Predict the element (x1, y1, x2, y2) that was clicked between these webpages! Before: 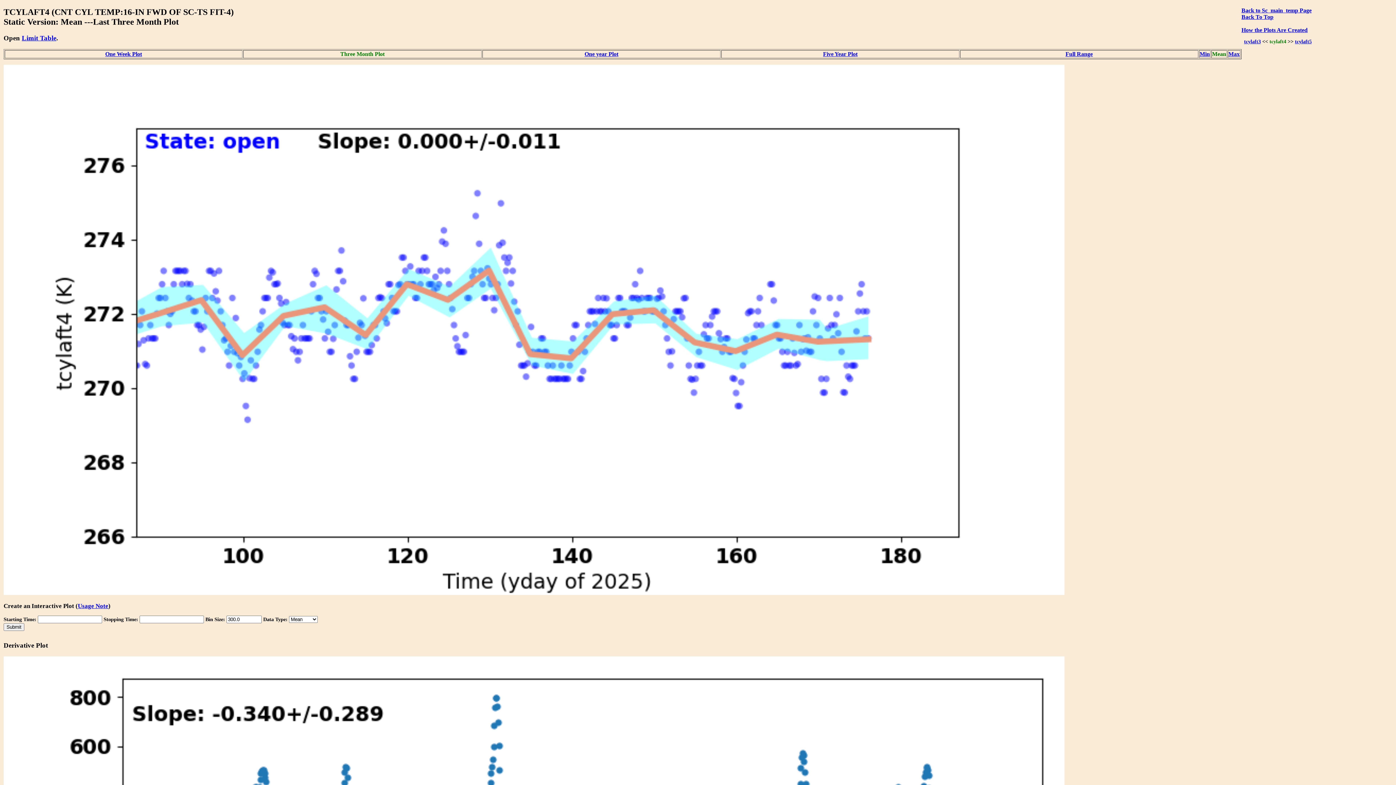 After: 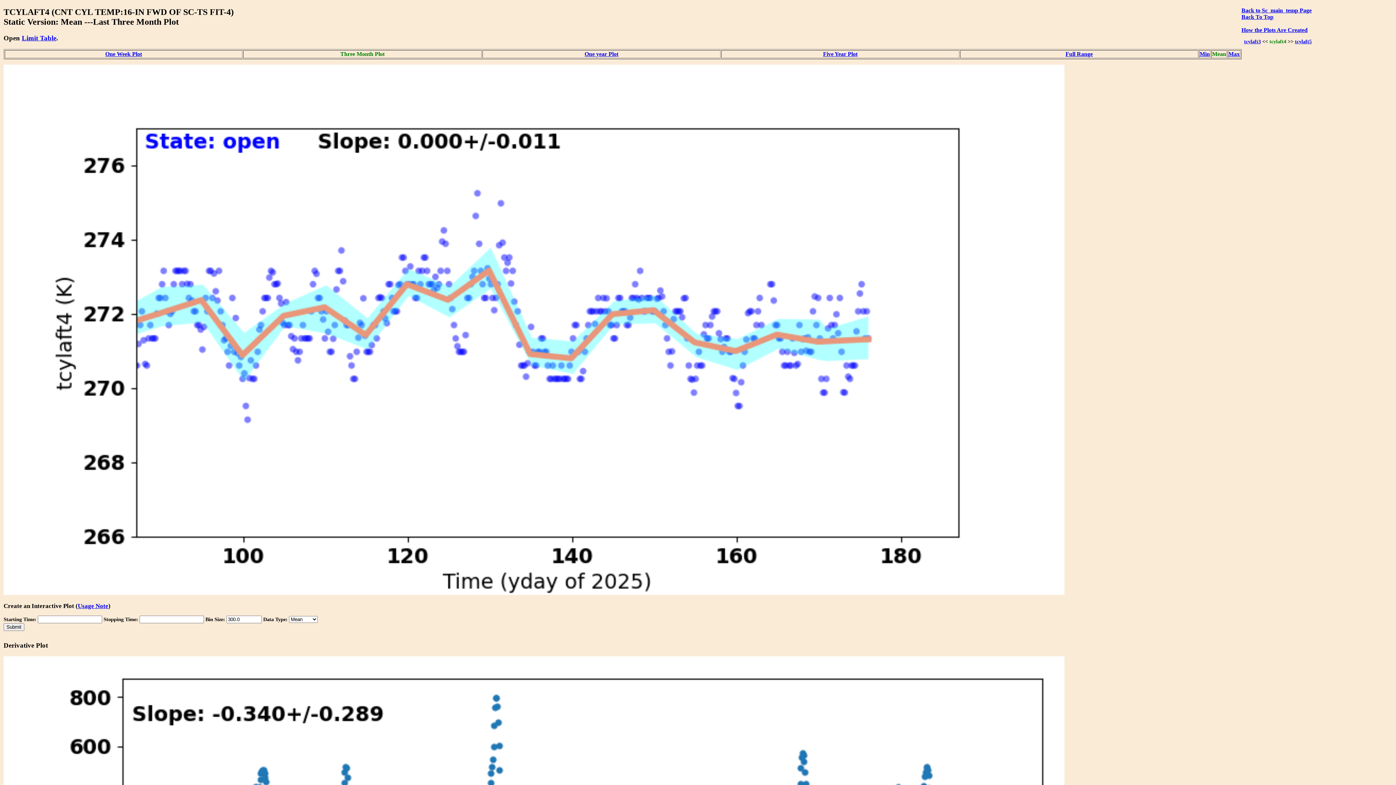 Action: label: Usage Note bbox: (77, 602, 108, 609)